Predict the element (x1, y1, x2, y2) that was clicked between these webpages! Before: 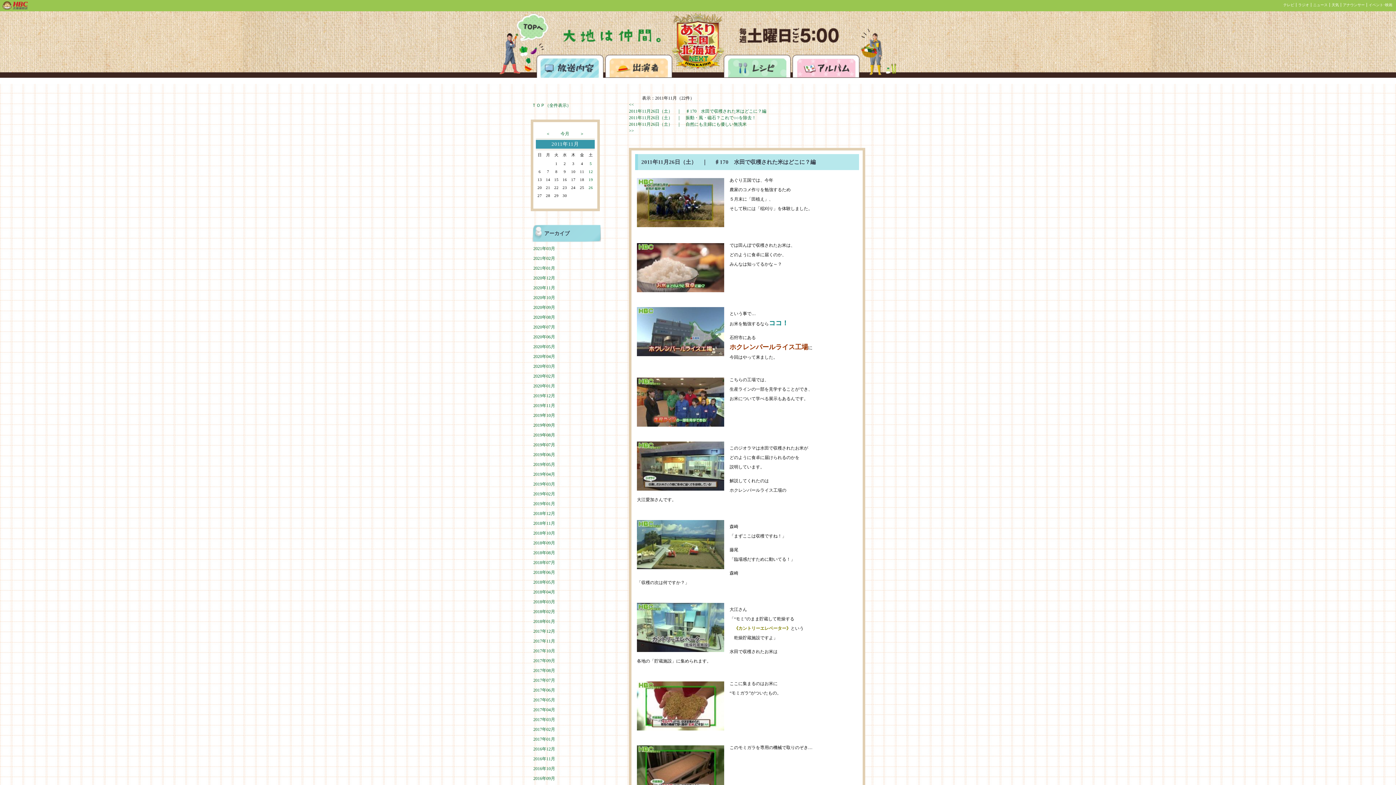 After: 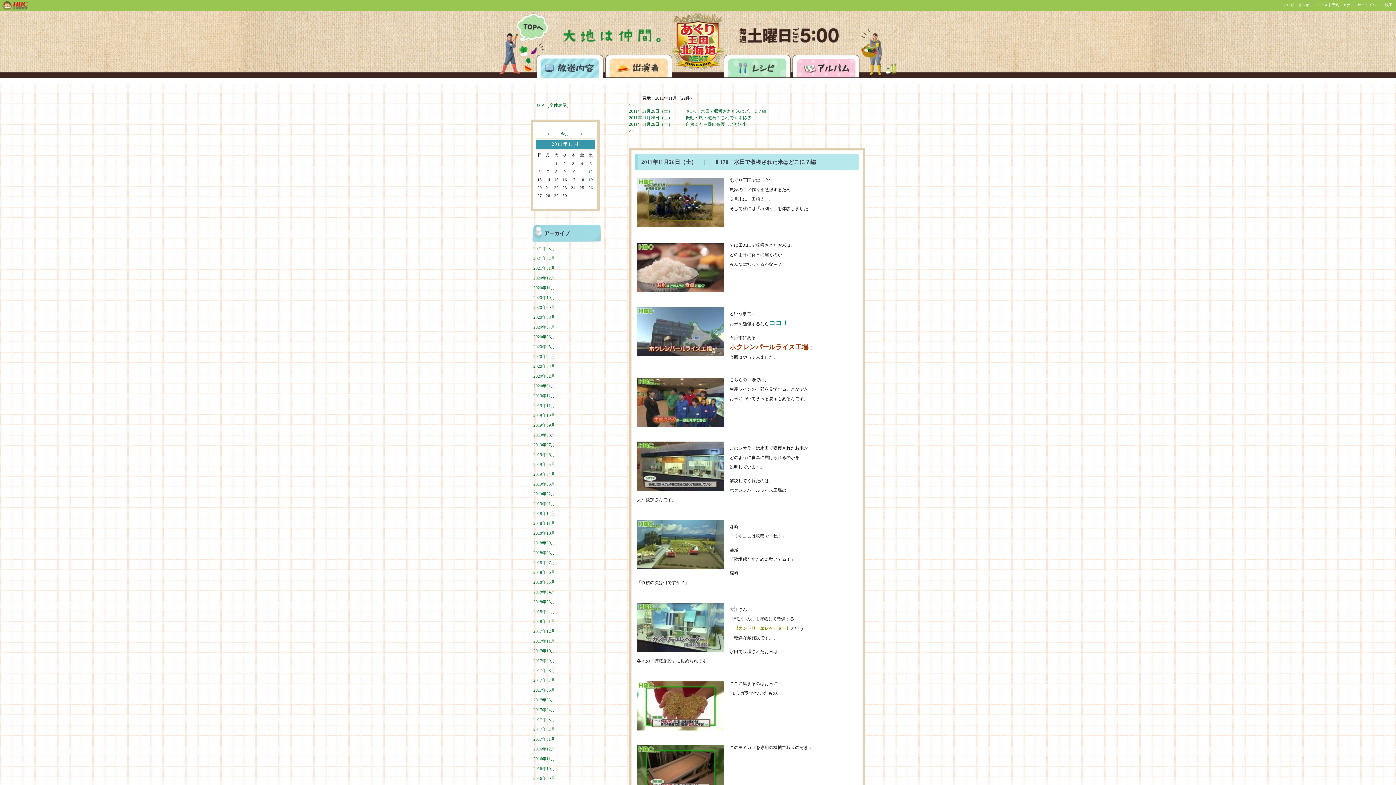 Action: bbox: (629, 102, 634, 107) label: <<